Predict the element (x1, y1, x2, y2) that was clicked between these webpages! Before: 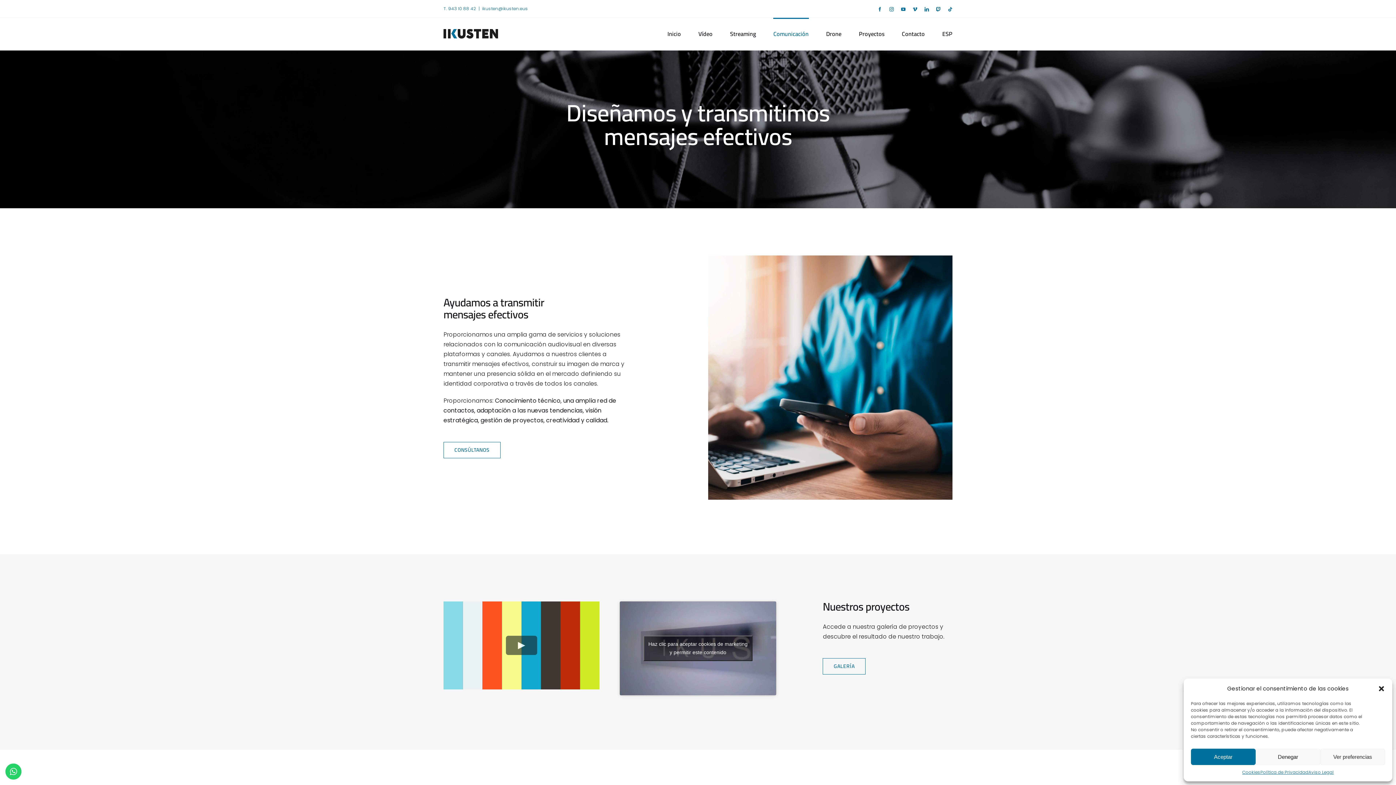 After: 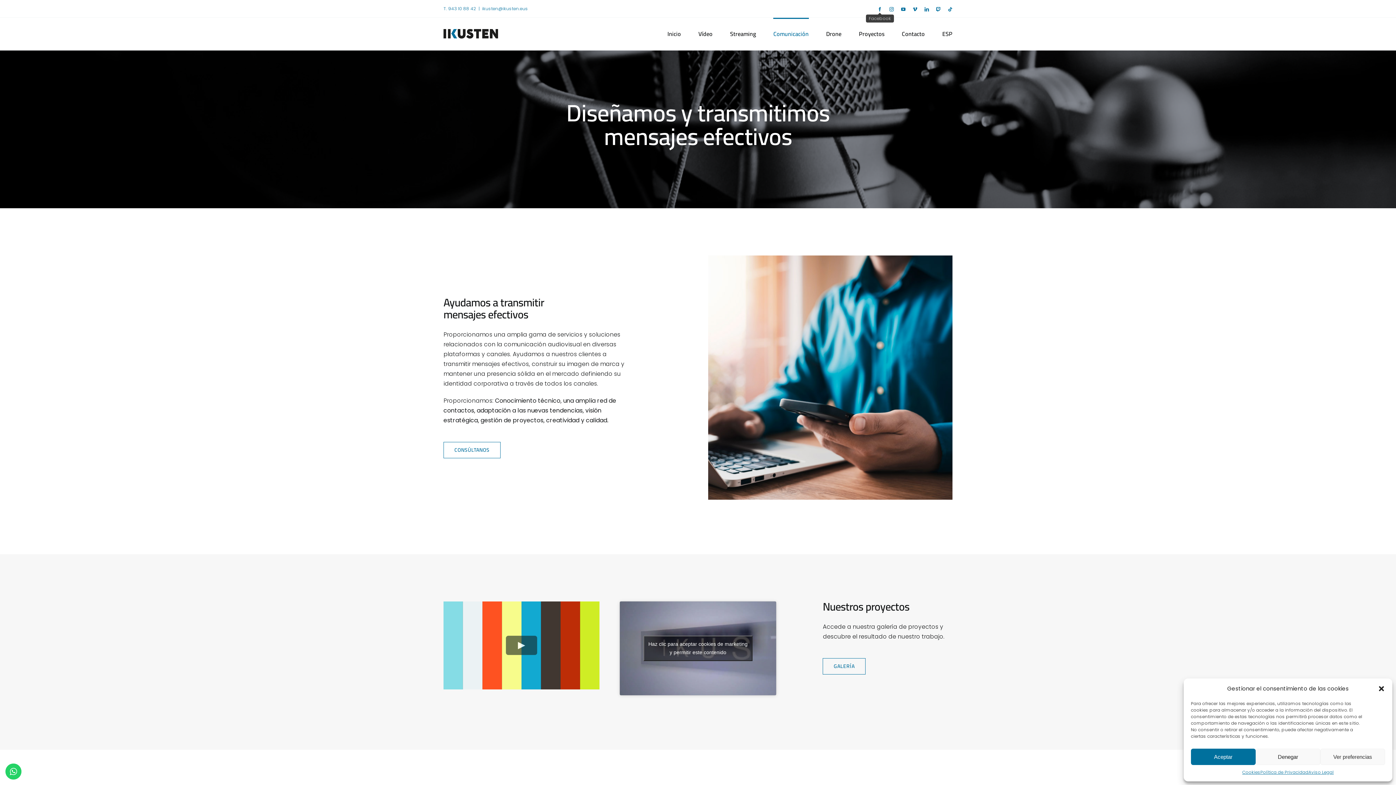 Action: bbox: (877, 7, 882, 11) label: Facebook